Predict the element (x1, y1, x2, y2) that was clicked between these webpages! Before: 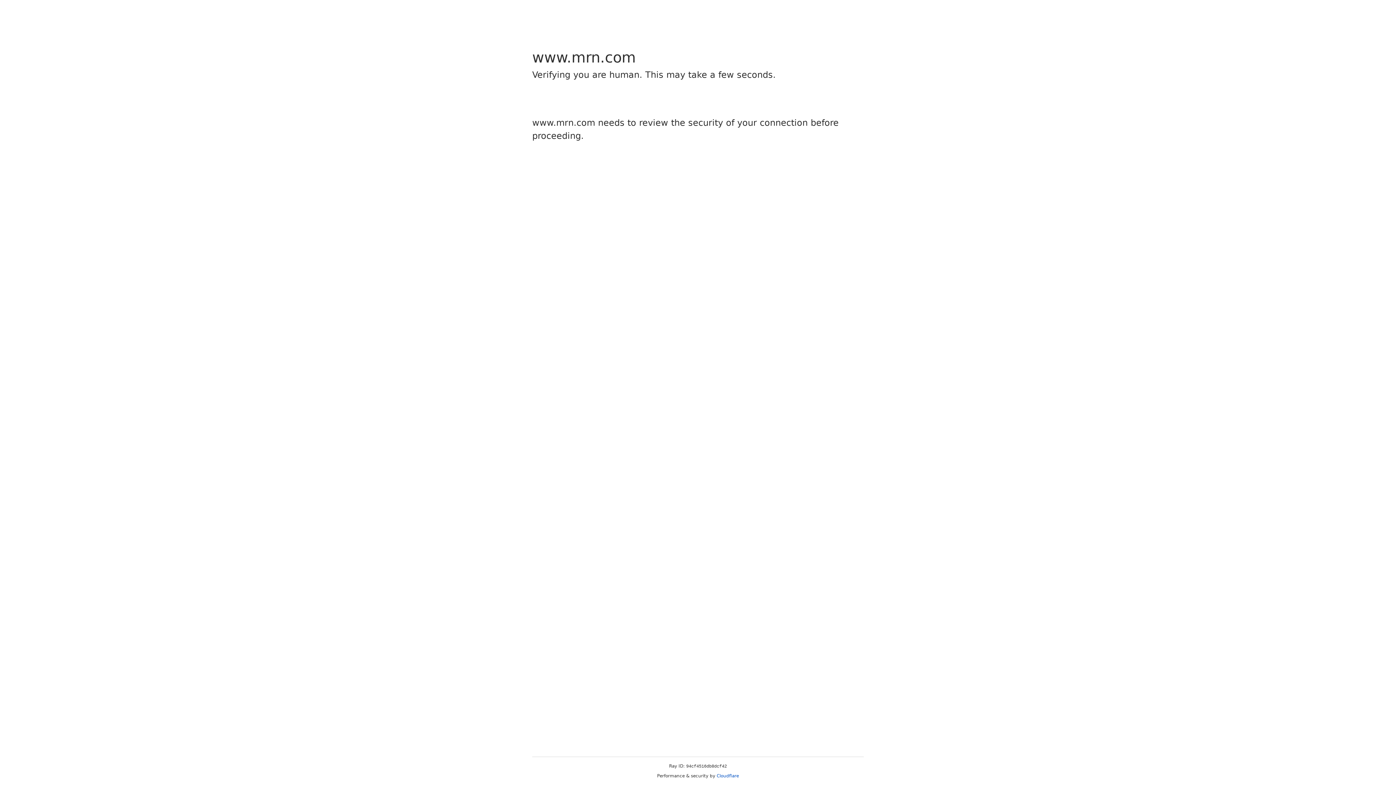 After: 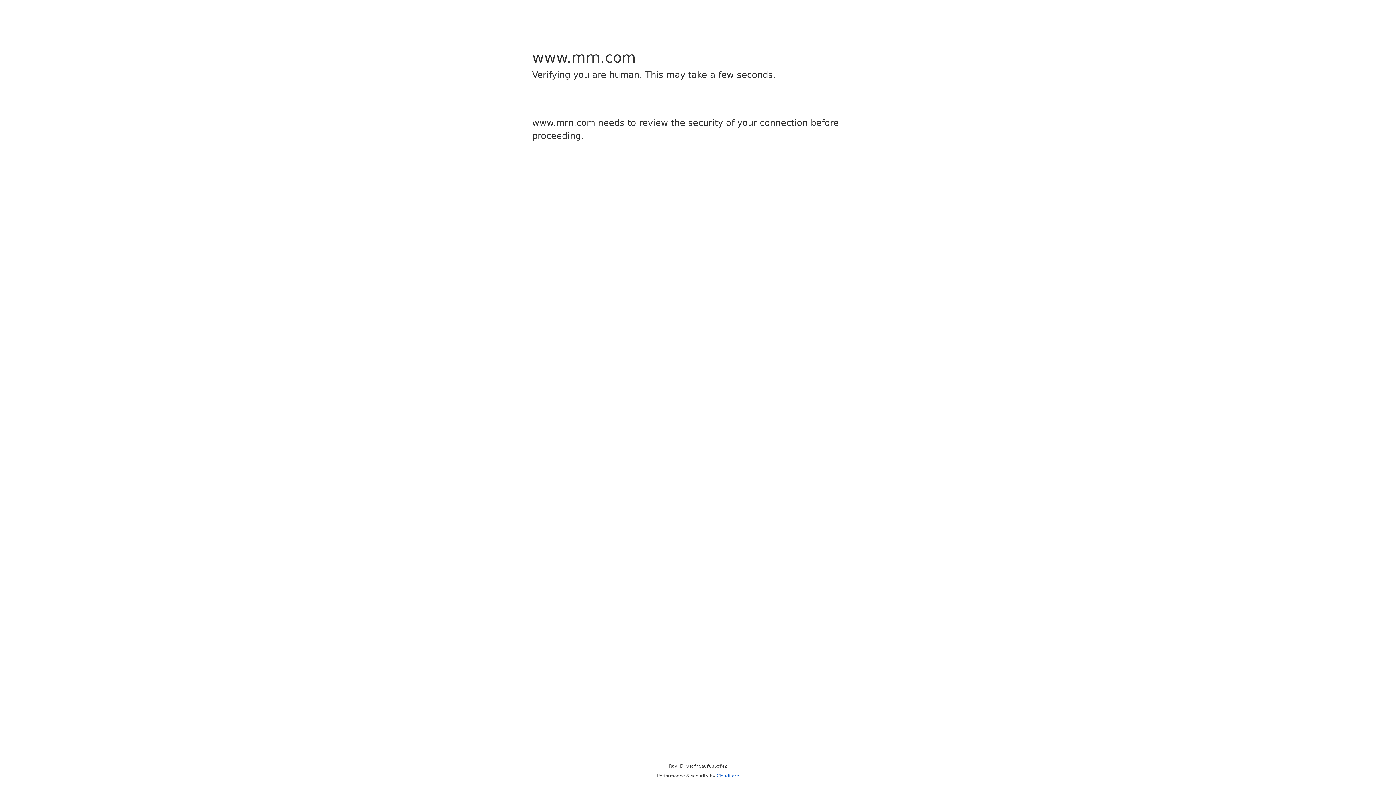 Action: label: Cloudflare bbox: (716, 773, 739, 778)